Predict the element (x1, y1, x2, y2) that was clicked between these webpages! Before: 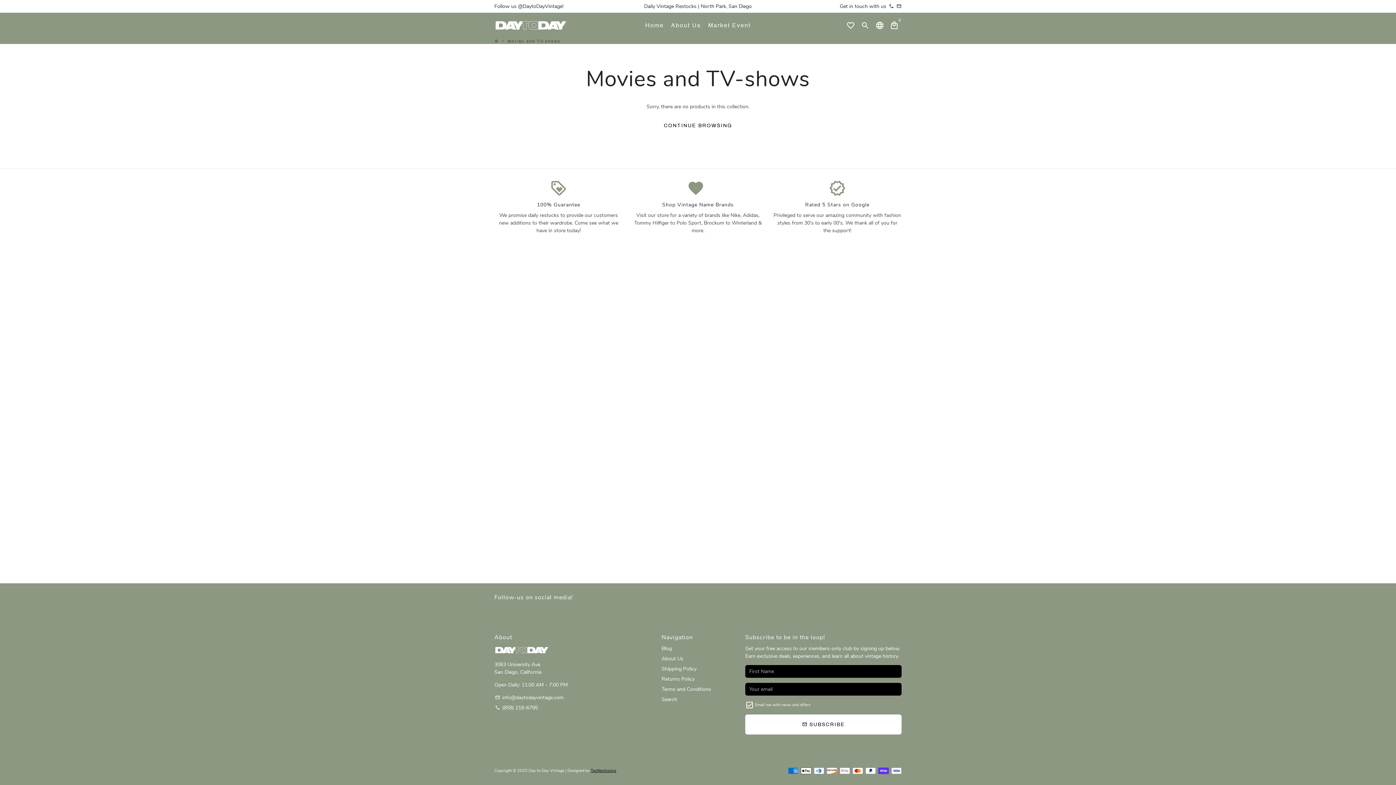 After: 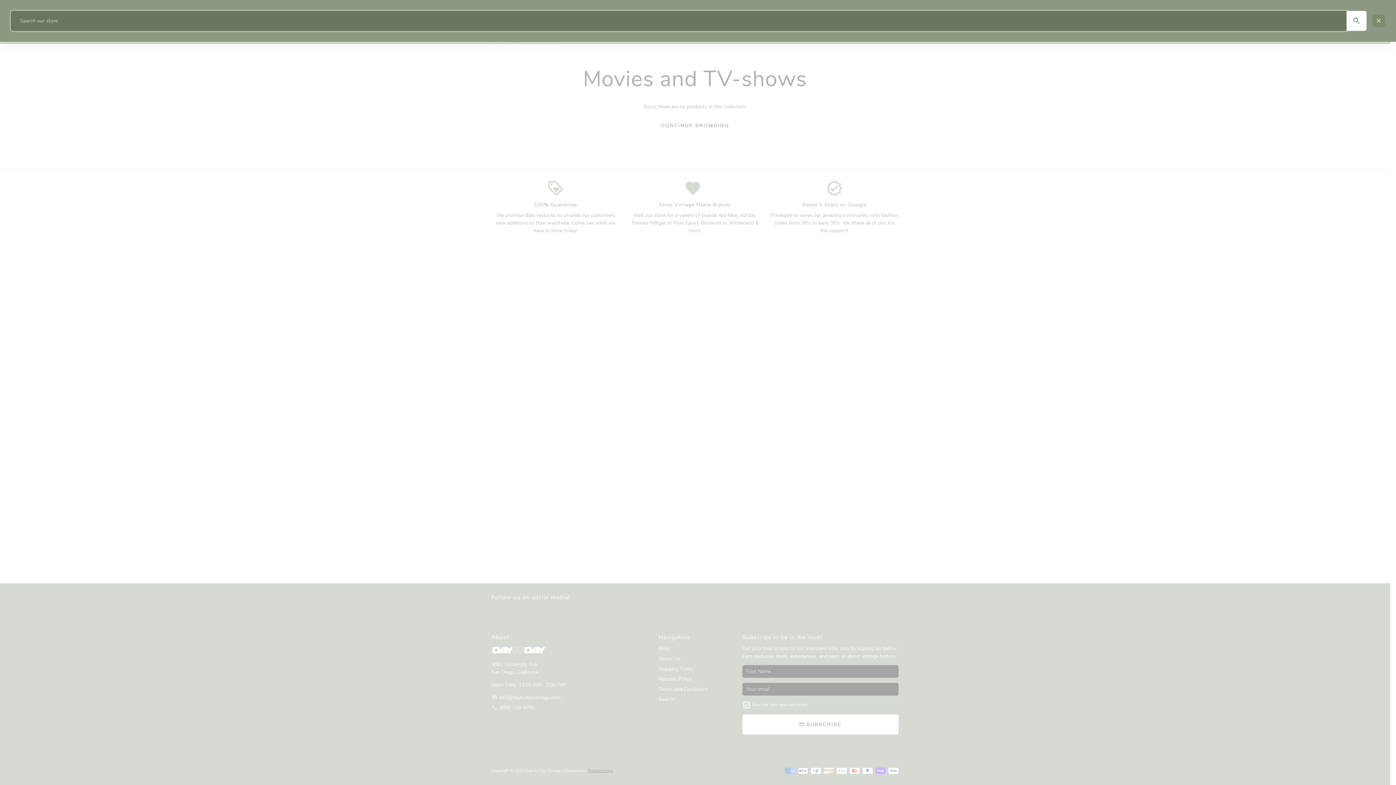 Action: bbox: (858, 18, 872, 32) label: Search